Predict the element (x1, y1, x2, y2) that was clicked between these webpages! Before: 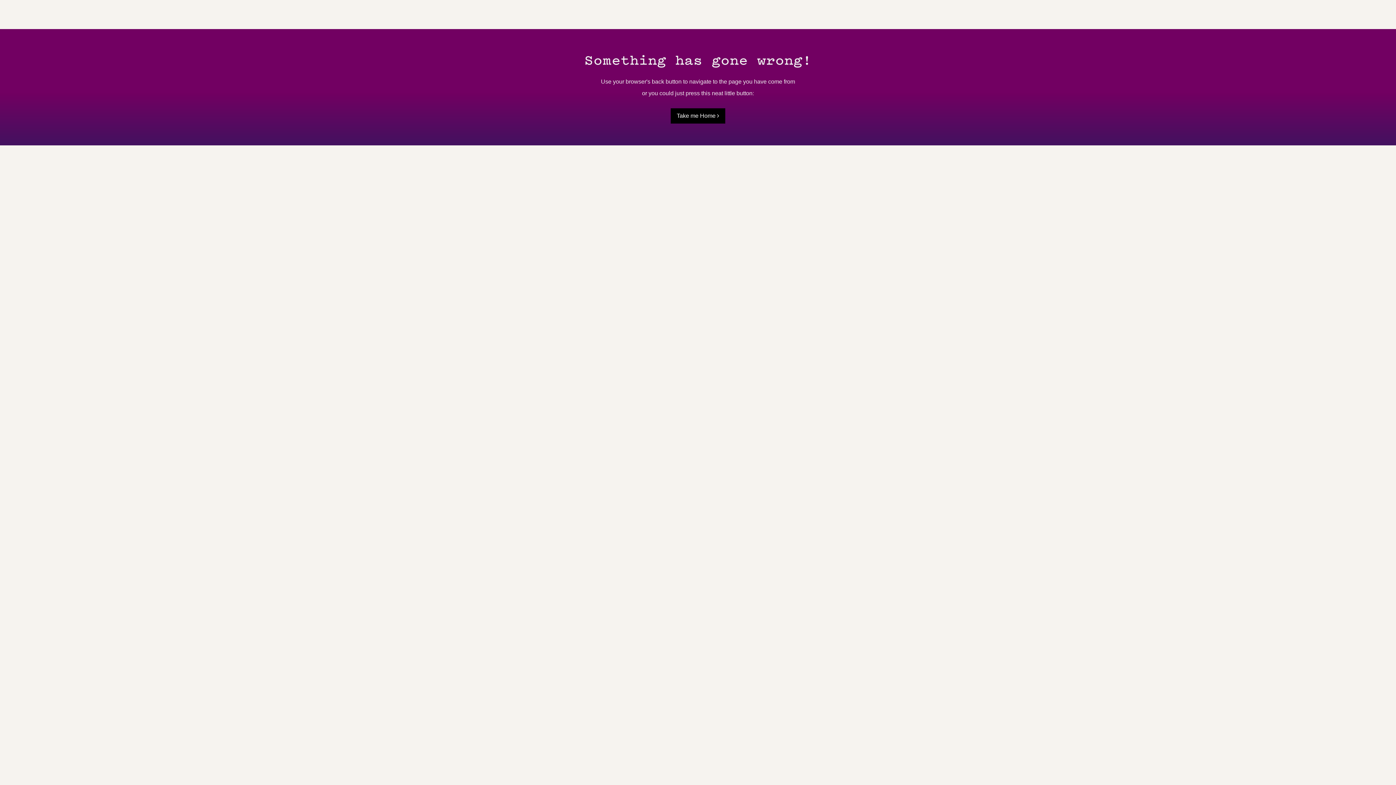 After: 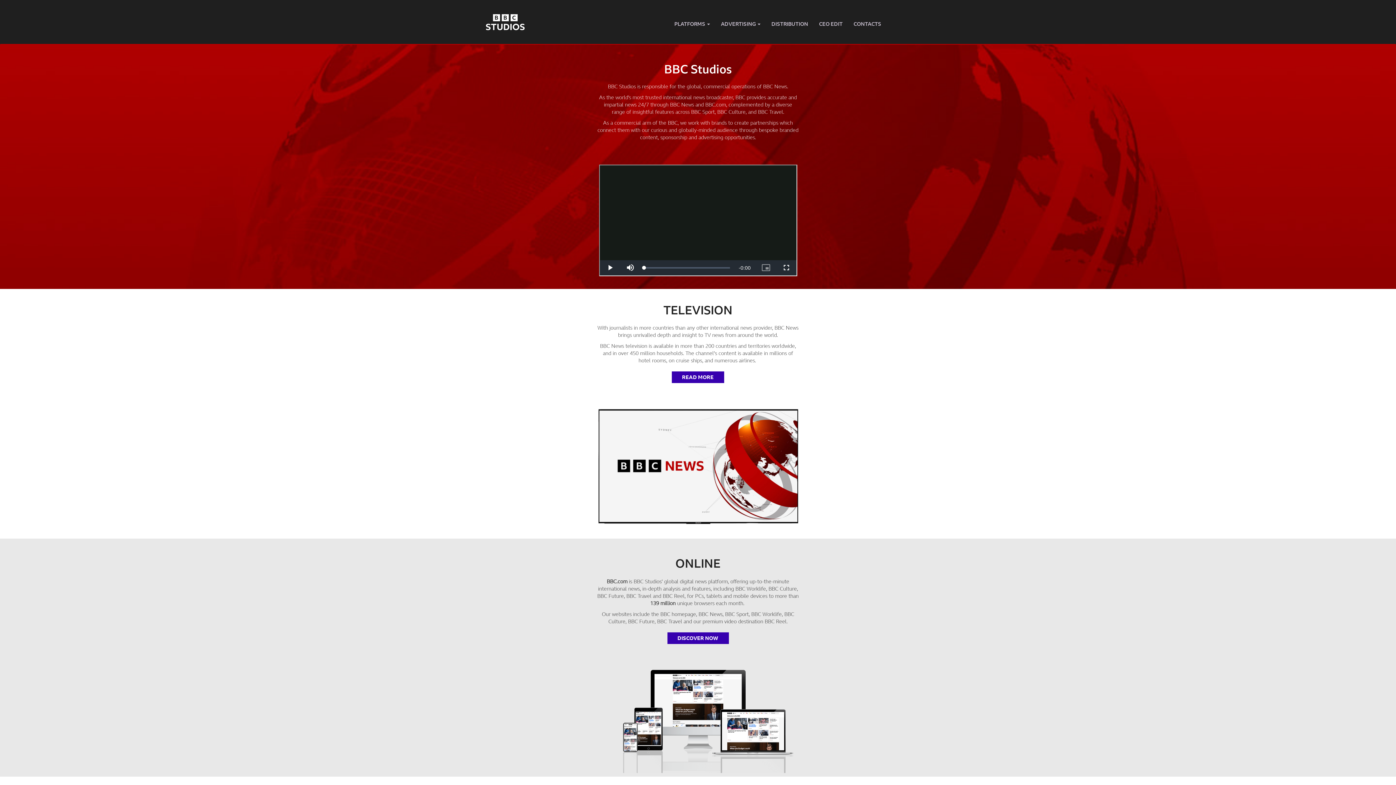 Action: label: Take me Home  bbox: (670, 108, 725, 123)